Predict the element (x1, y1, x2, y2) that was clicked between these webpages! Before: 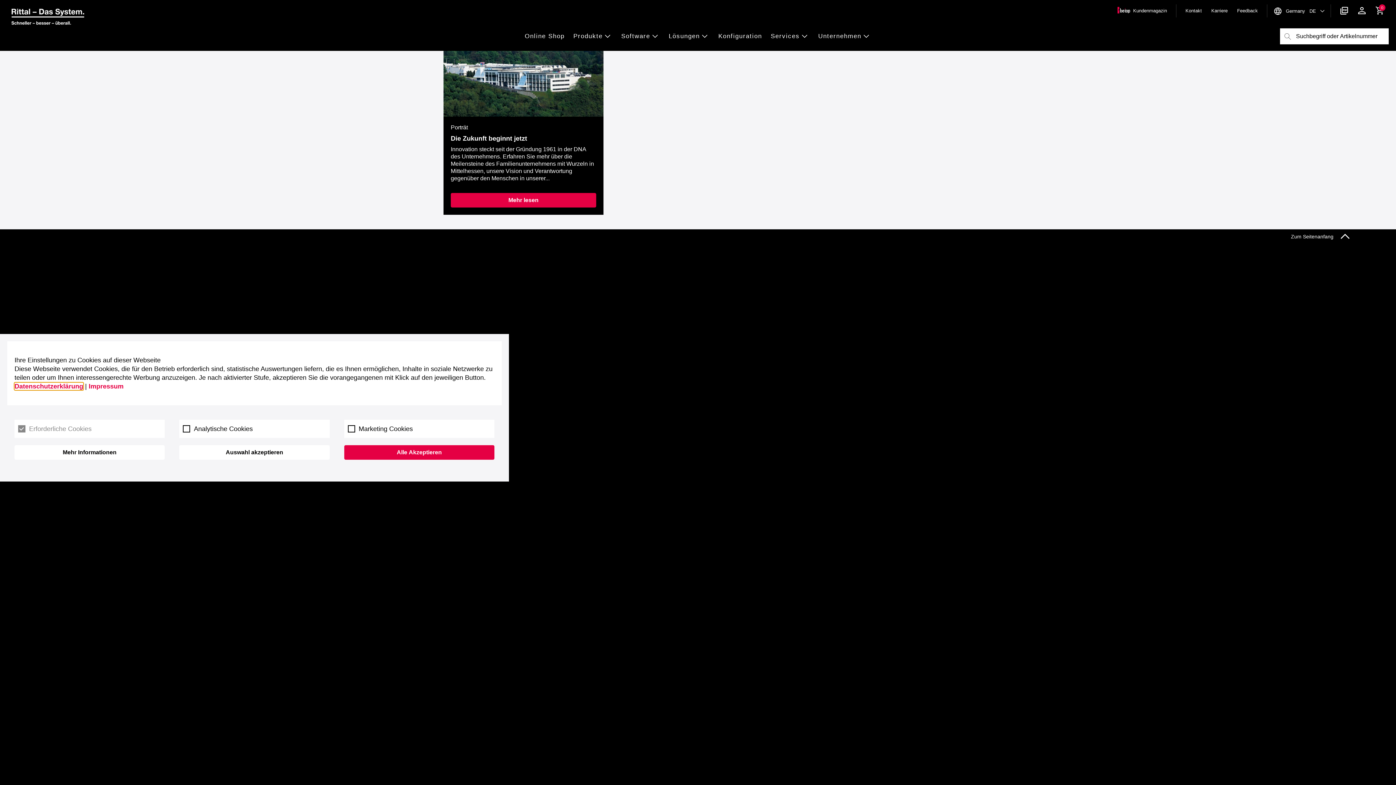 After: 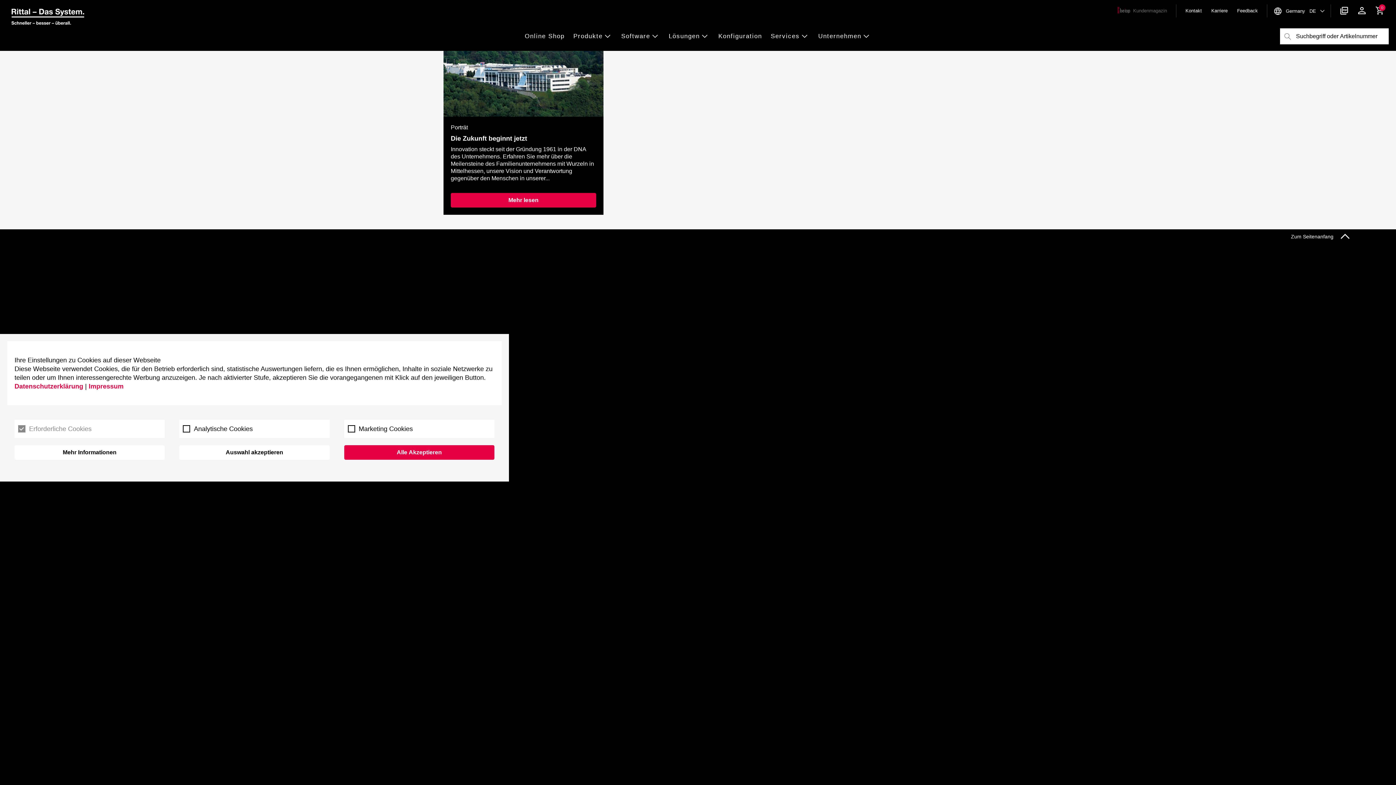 Action: label: Kundenmagazin bbox: (1112, 3, 1172, 18)